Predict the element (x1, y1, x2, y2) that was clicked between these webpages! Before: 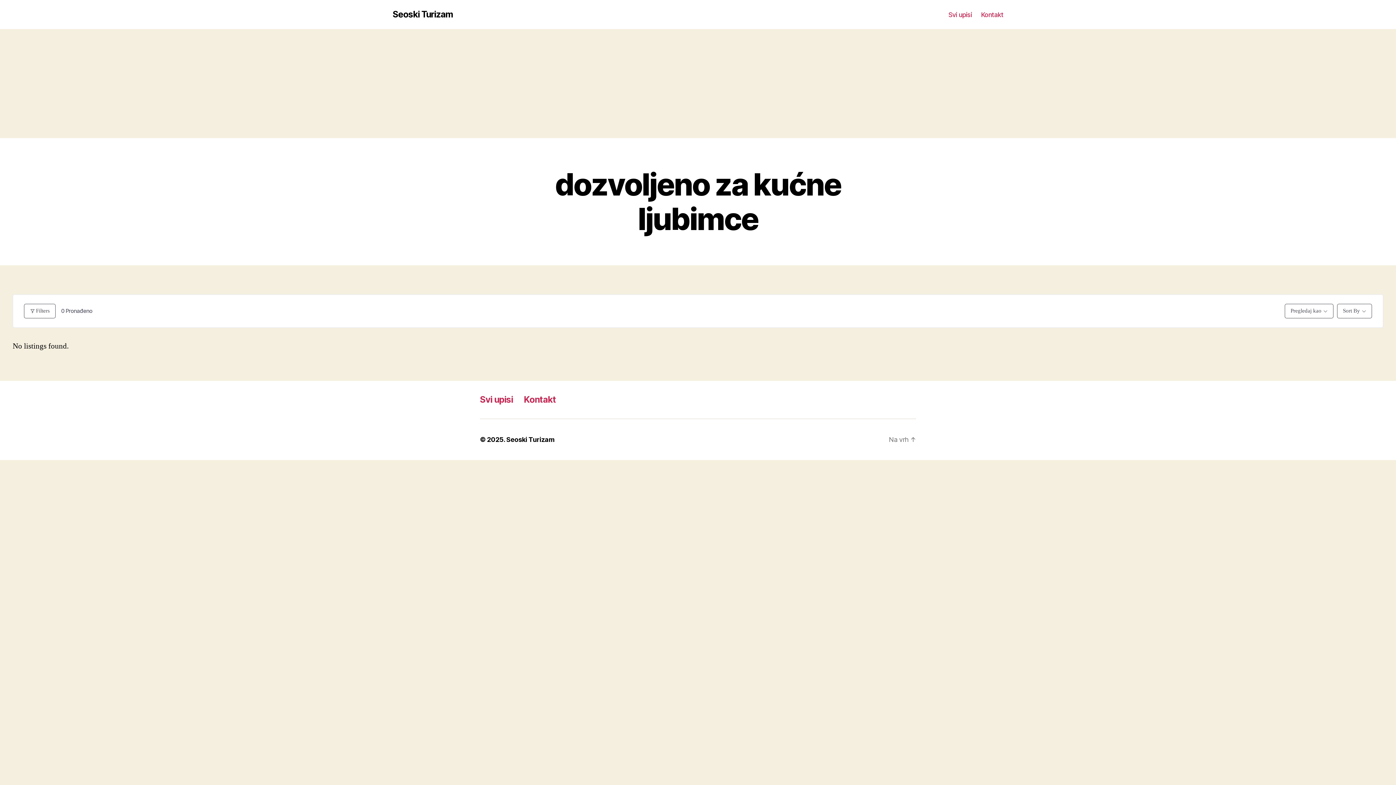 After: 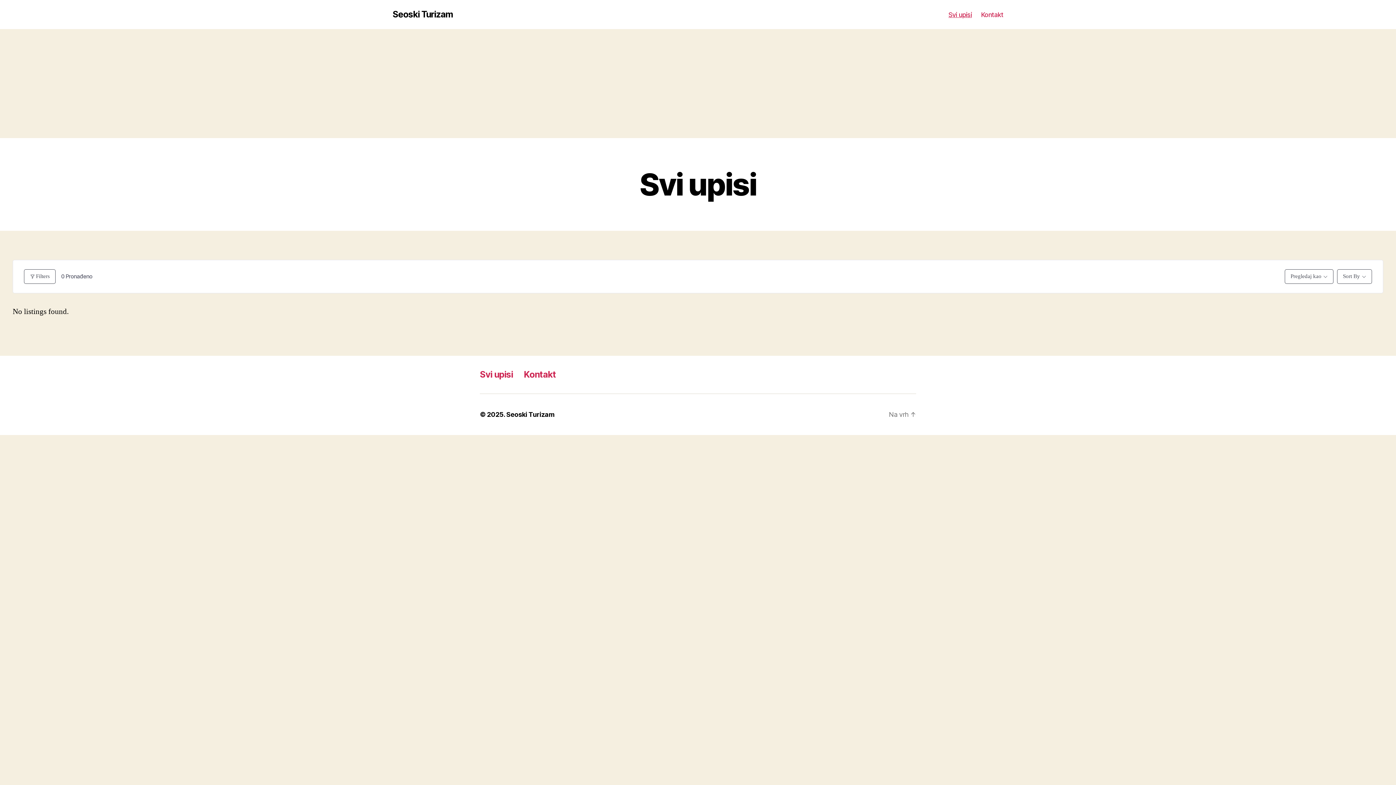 Action: bbox: (480, 394, 513, 405) label: Svi upisi